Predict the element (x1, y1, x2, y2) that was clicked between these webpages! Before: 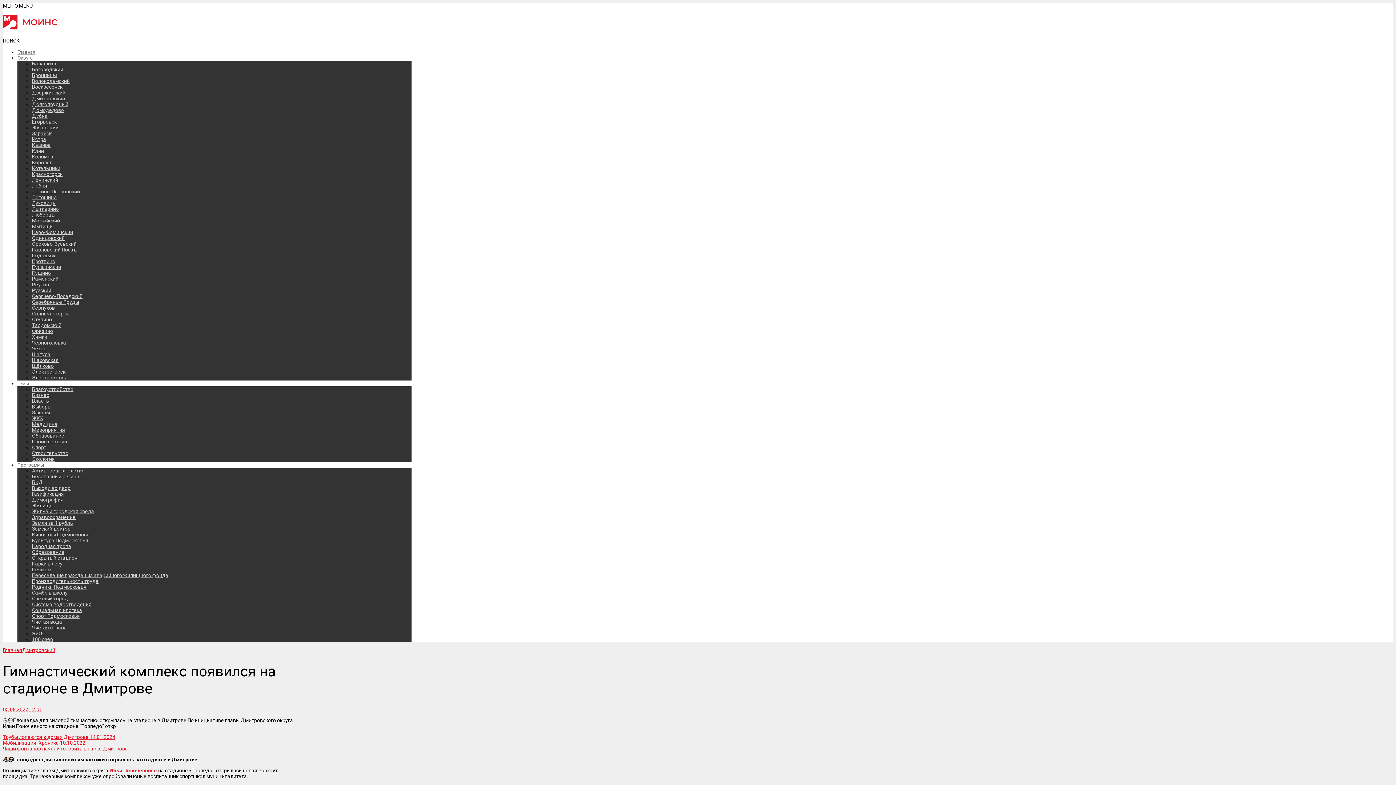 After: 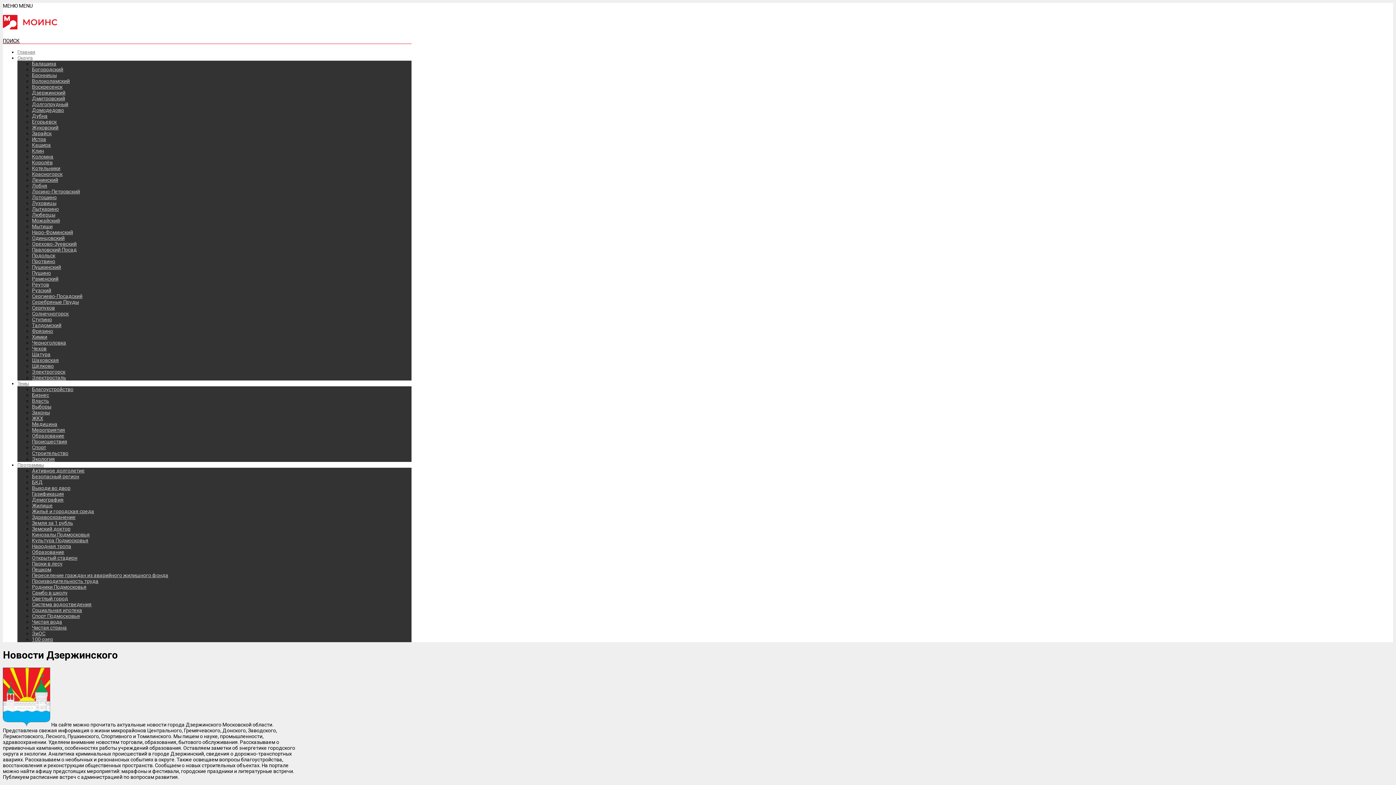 Action: label: Дзержинский bbox: (32, 89, 65, 95)